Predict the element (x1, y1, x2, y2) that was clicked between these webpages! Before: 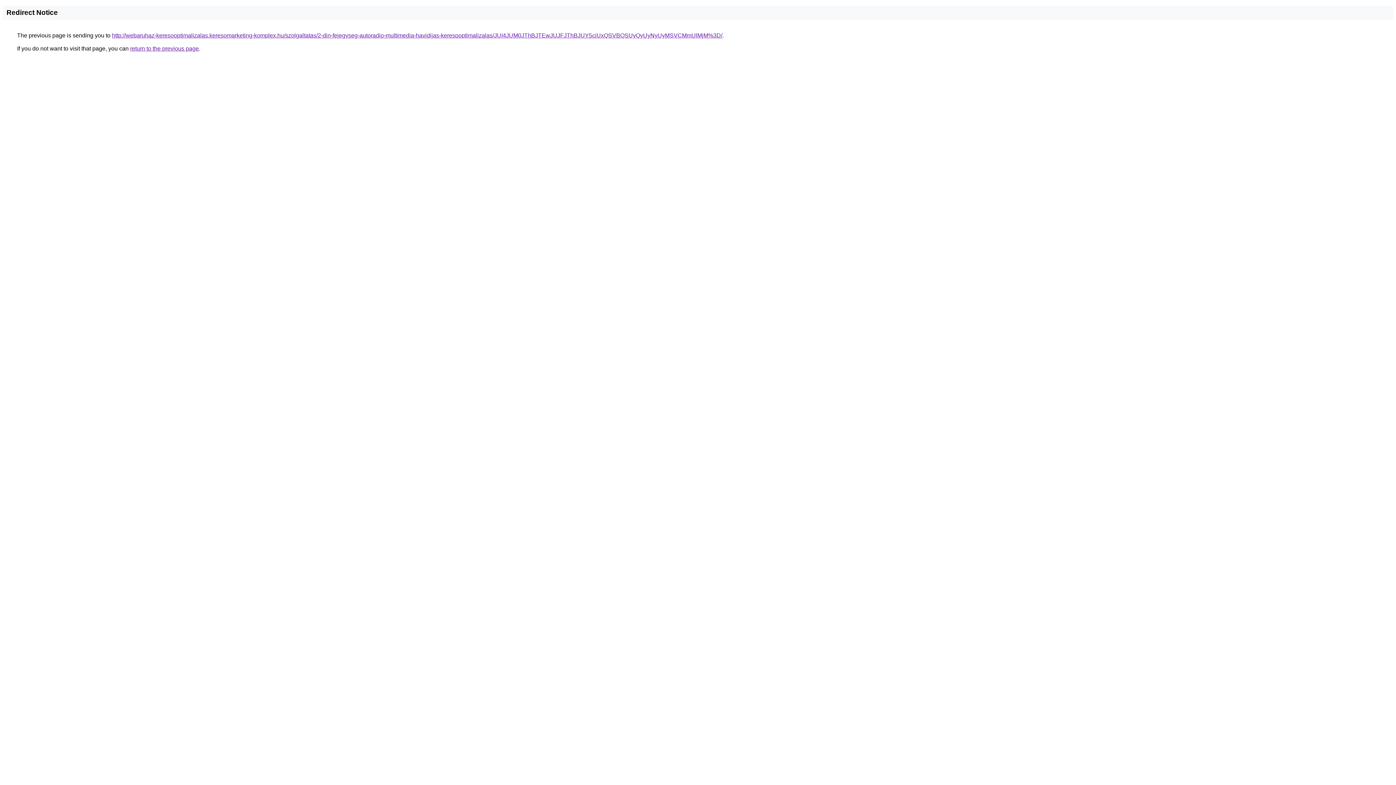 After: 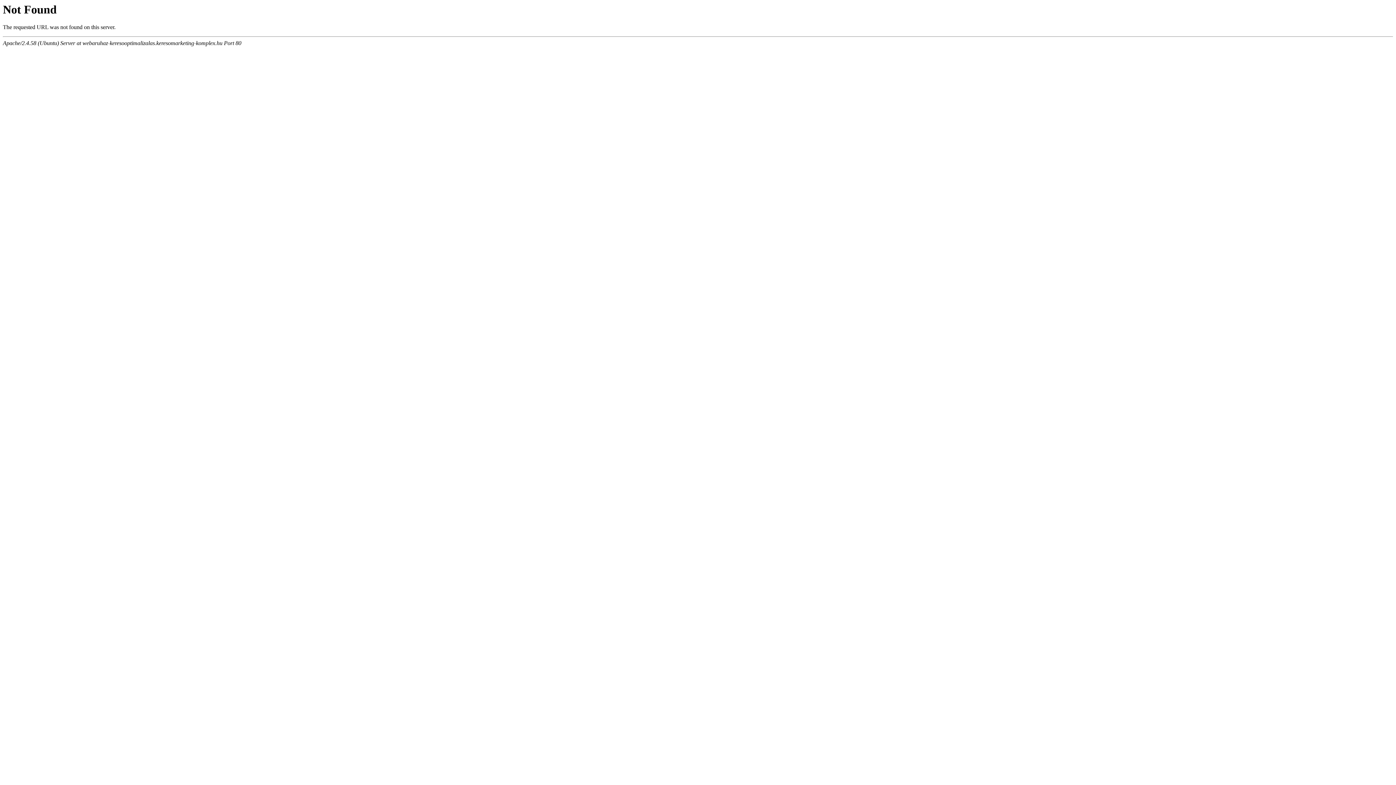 Action: bbox: (112, 32, 722, 38) label: http://webaruhaz-keresooptimalizalas.keresomarketing-komplex.hu/szolgaltatas/2-din-fejegyseg-autoradio-multimedia-havidijas-keresooptimalizalas/JUI4JUM0JThBJTEwJUJFJThBJUY5ciUxQSVBQSUyQyUyNyUyMSVCMmUlMjM%3D/